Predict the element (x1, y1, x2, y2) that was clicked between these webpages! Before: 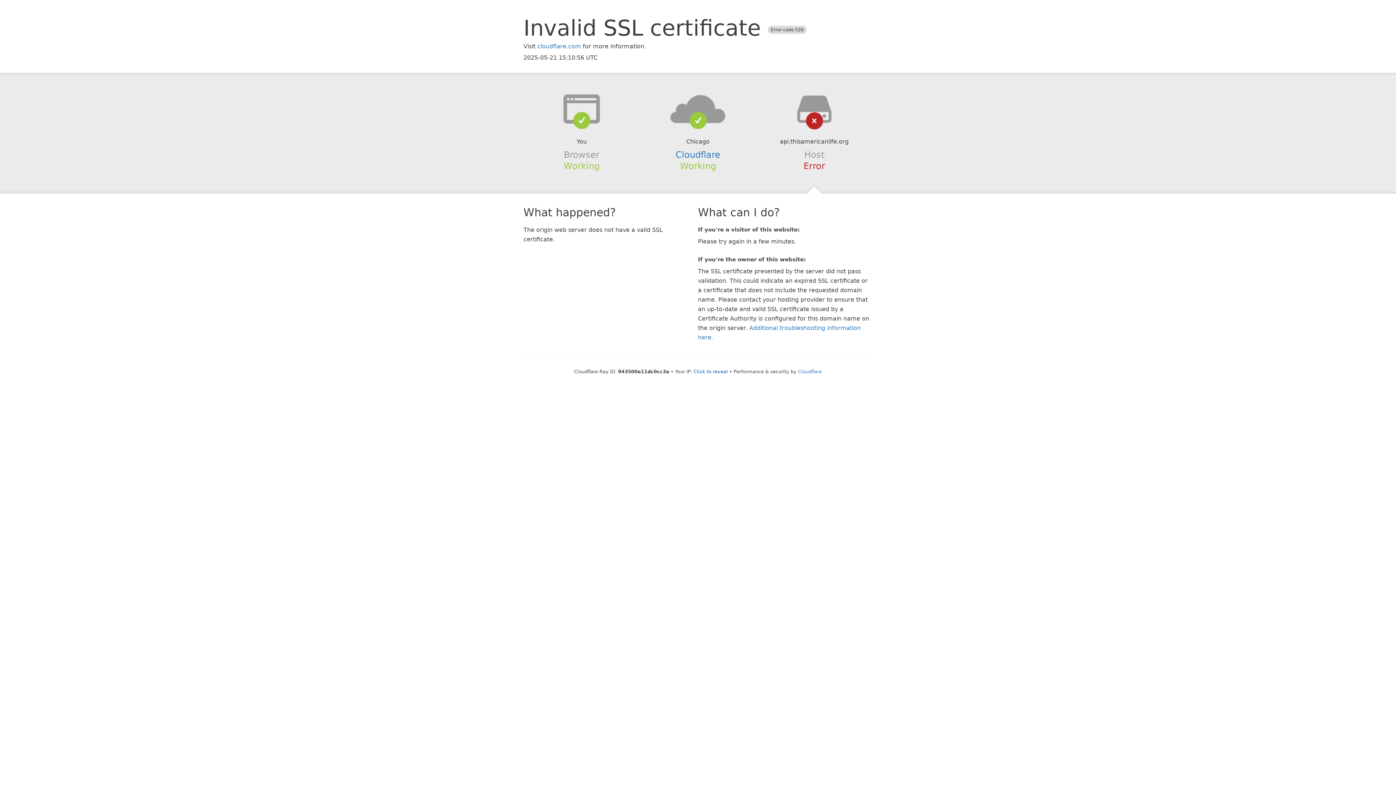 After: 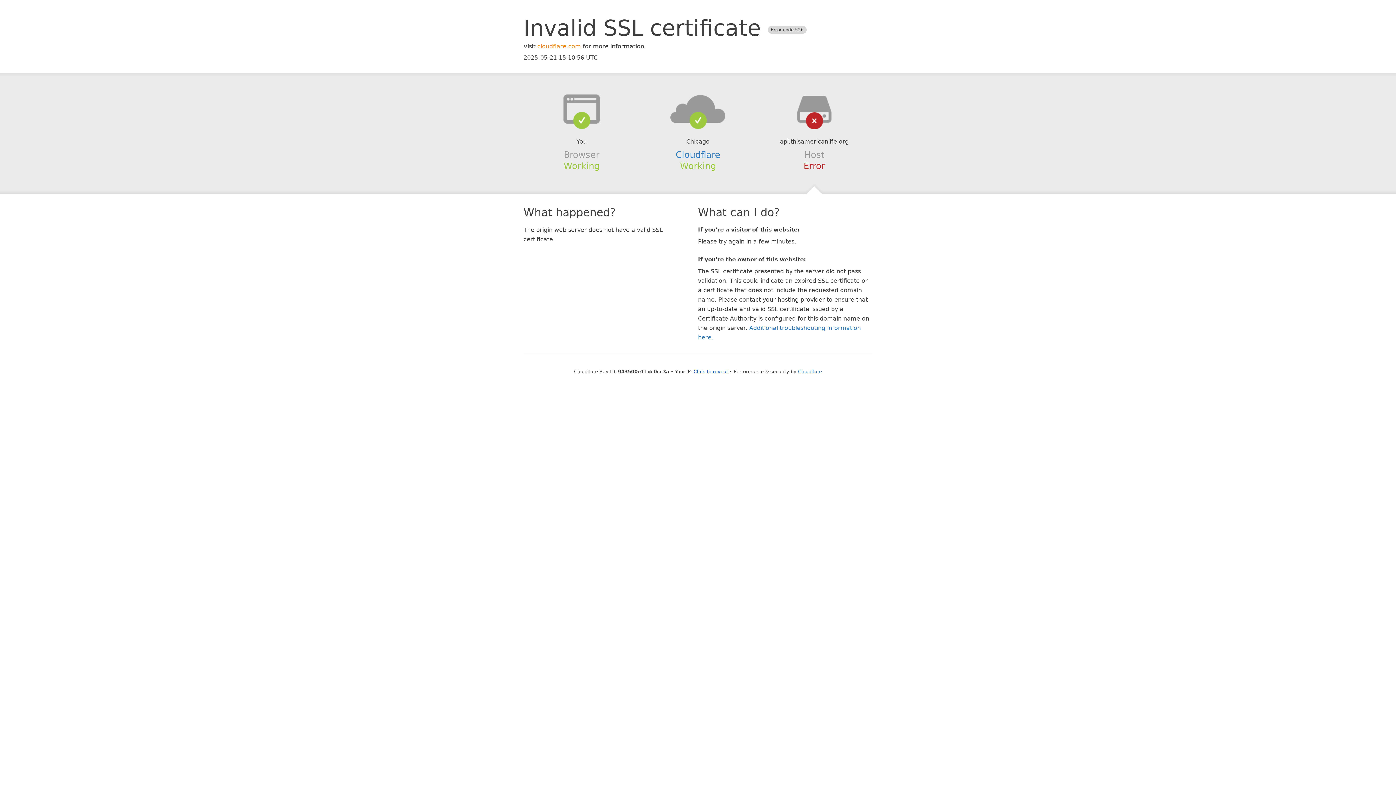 Action: label: cloudflare.com bbox: (537, 42, 581, 49)